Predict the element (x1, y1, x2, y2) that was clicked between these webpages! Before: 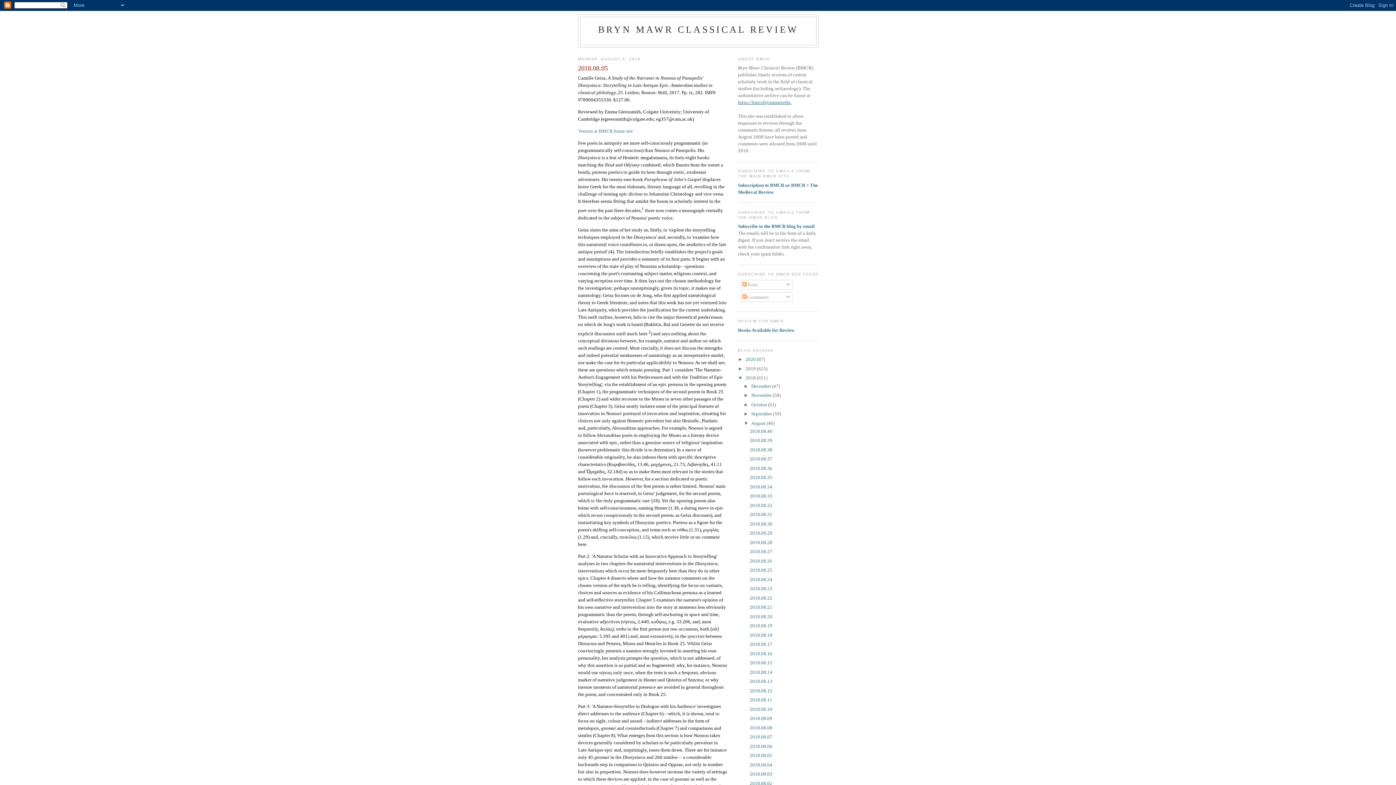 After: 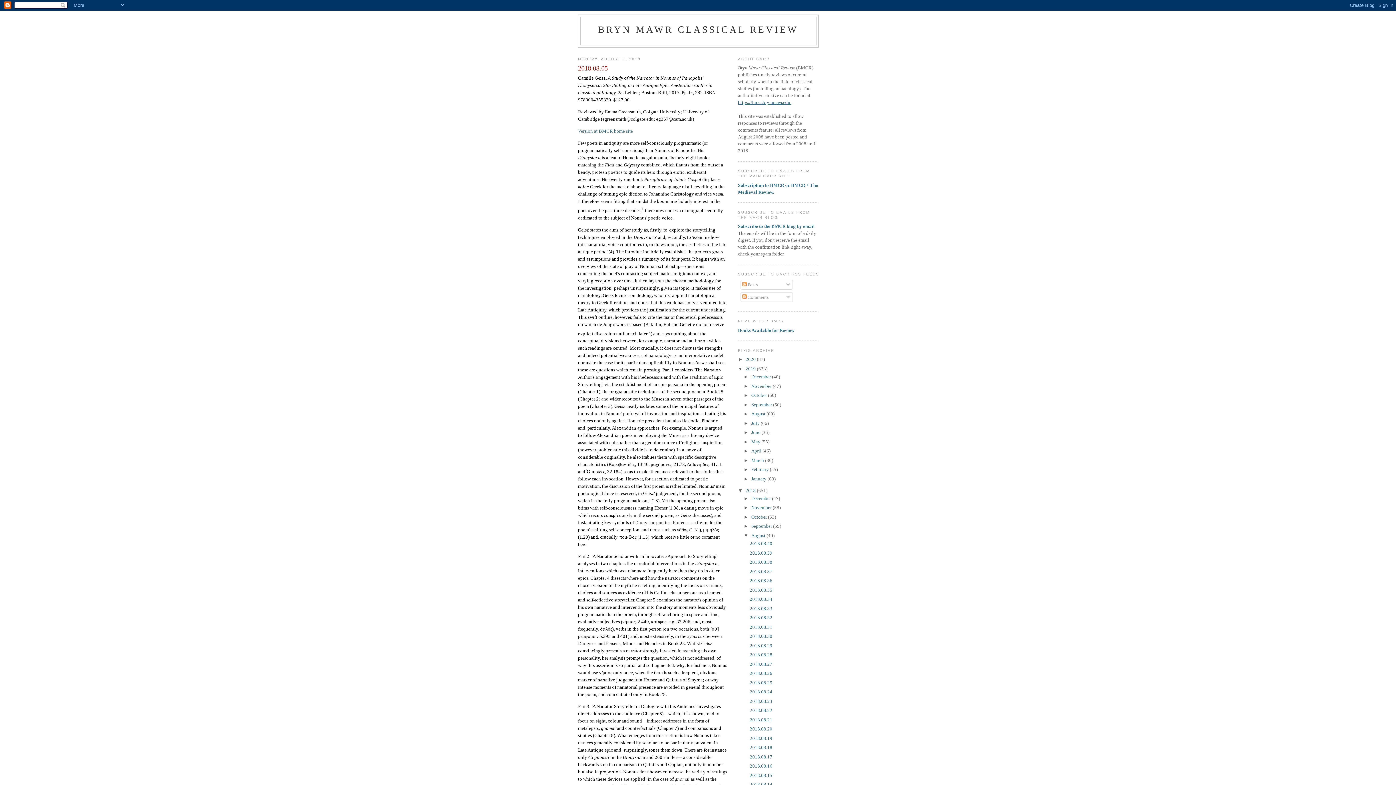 Action: label: ►   bbox: (738, 366, 745, 371)